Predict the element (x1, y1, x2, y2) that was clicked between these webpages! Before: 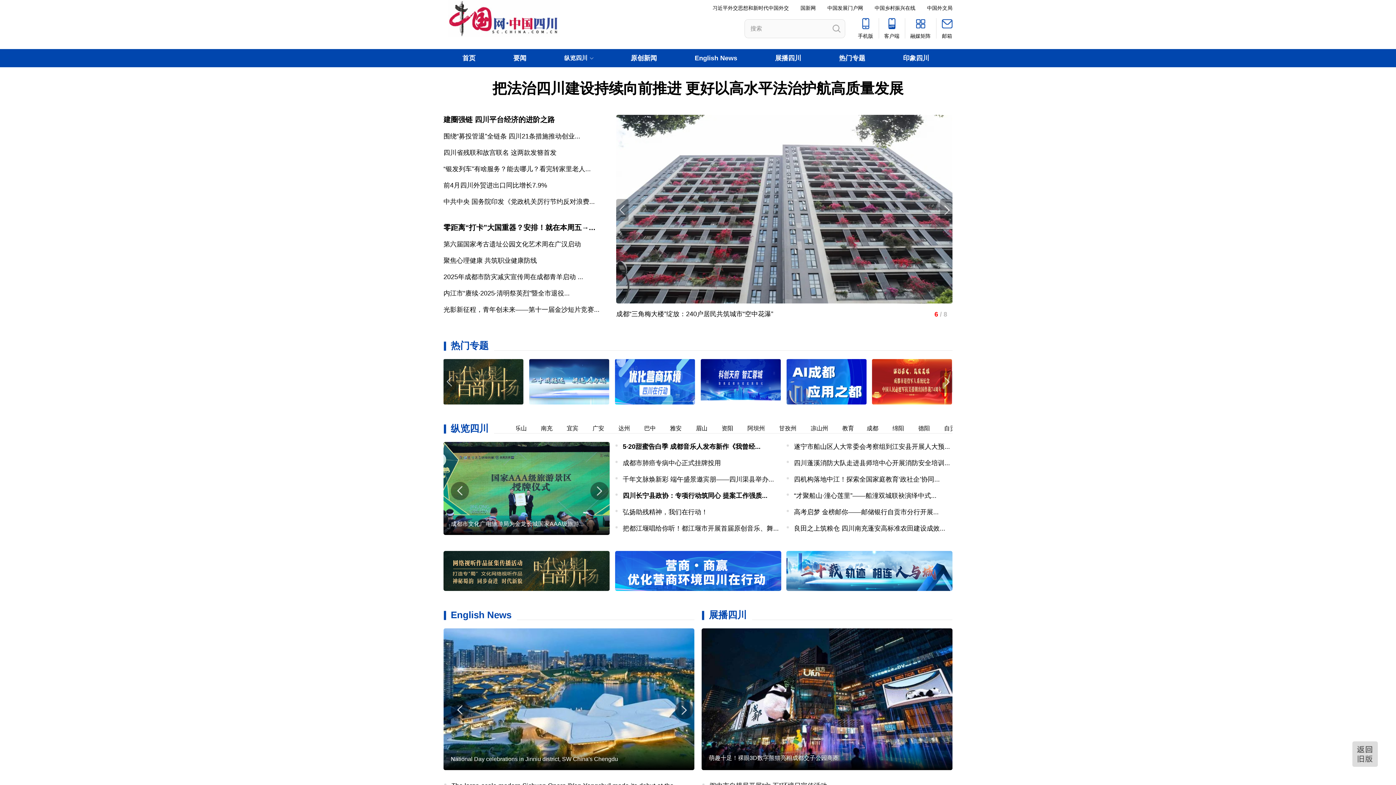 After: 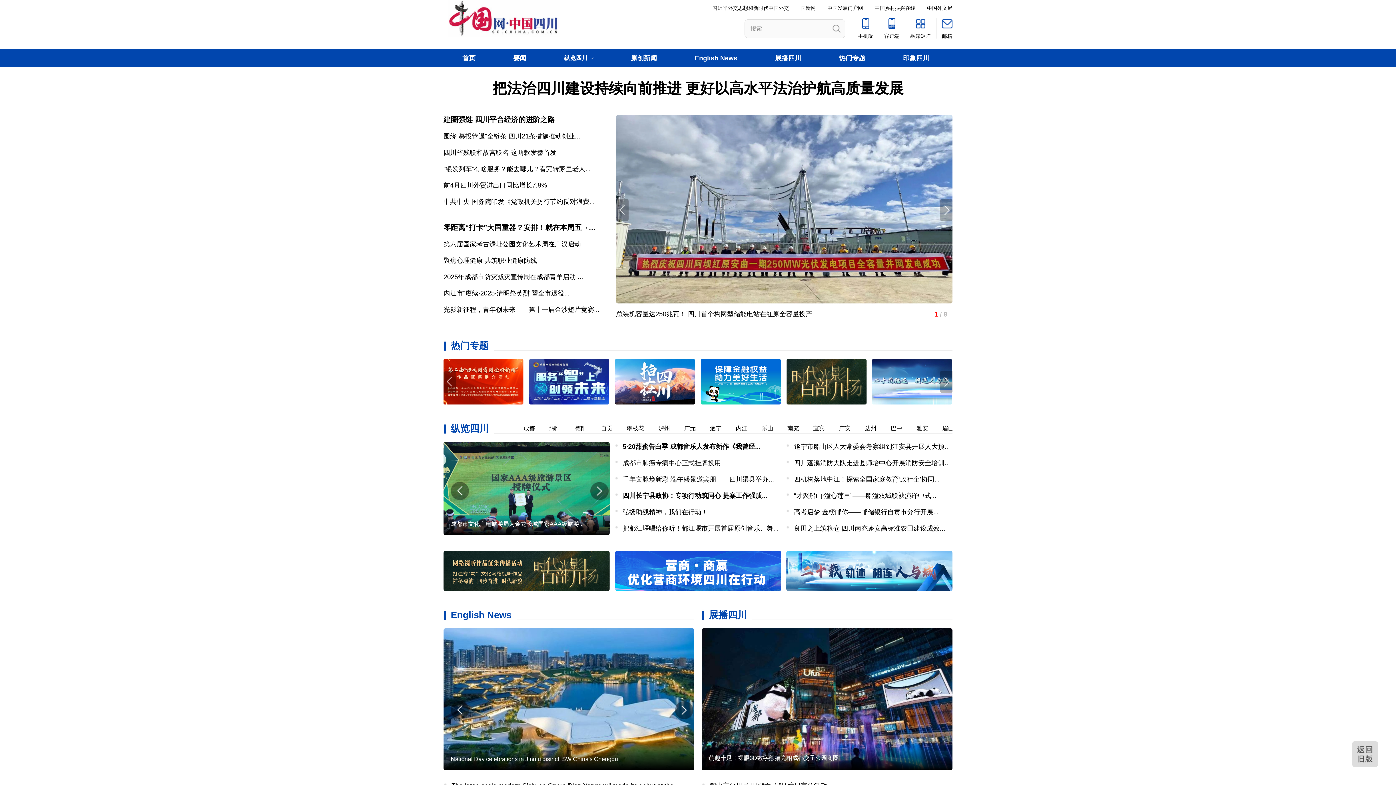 Action: bbox: (599, 425, 616, 431) label: 泸州